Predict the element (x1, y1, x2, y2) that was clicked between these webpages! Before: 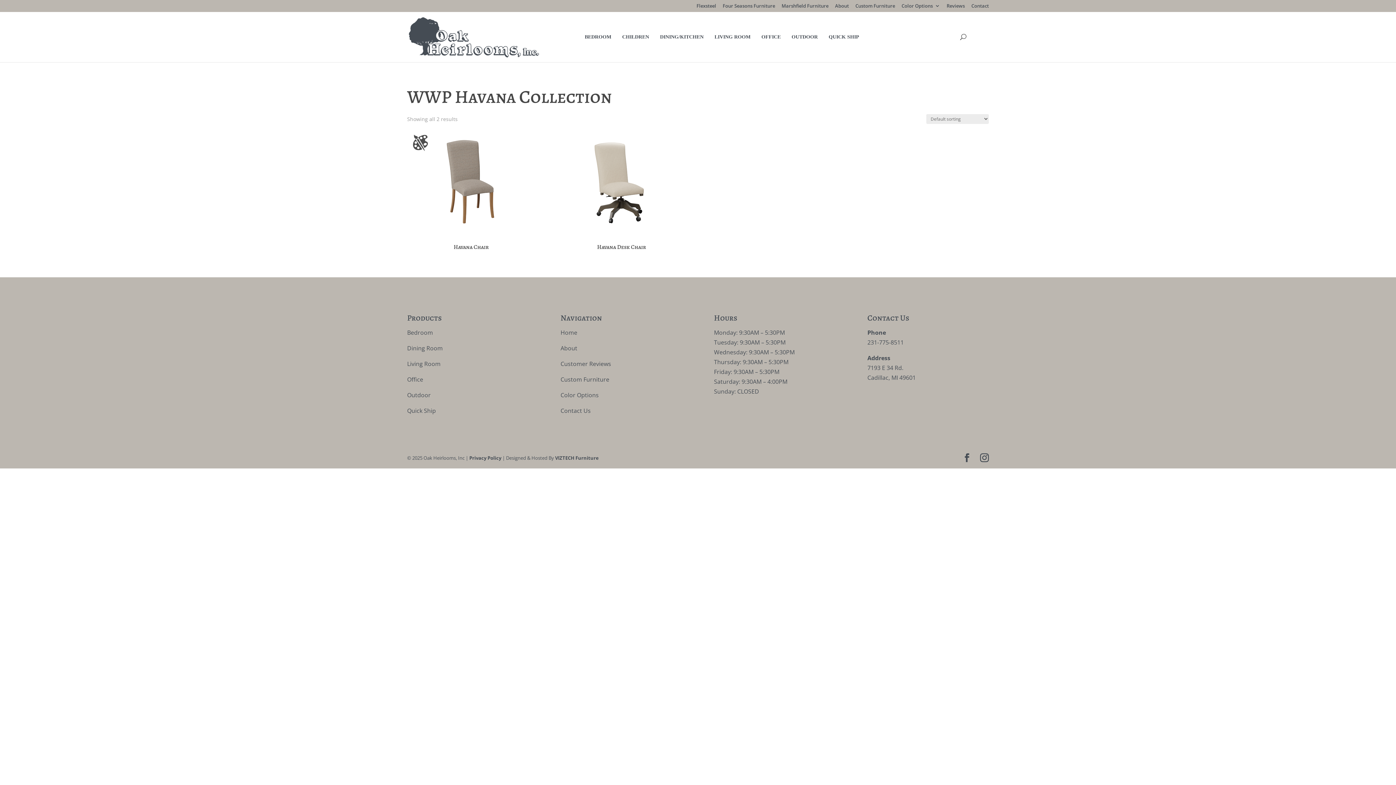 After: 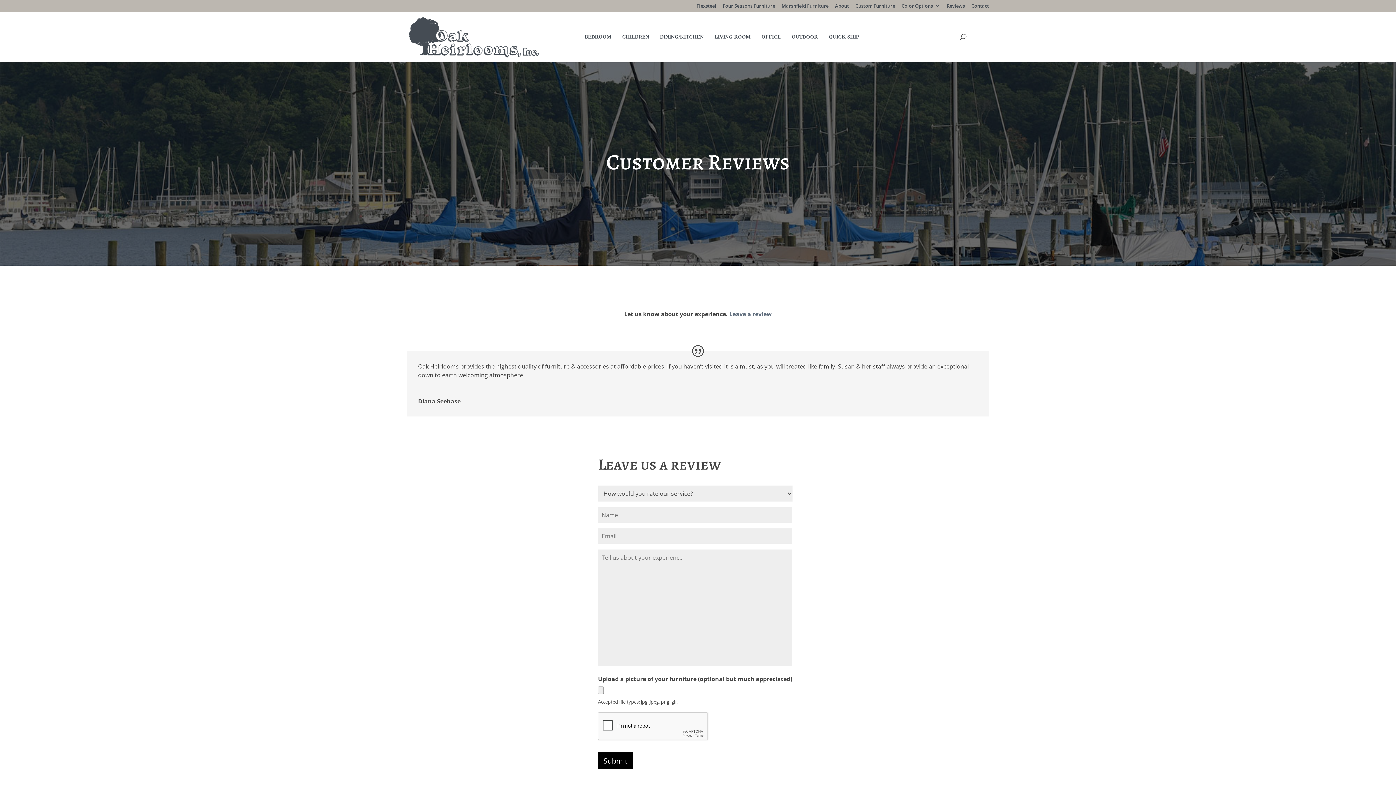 Action: label: Reviews bbox: (946, 3, 965, 11)